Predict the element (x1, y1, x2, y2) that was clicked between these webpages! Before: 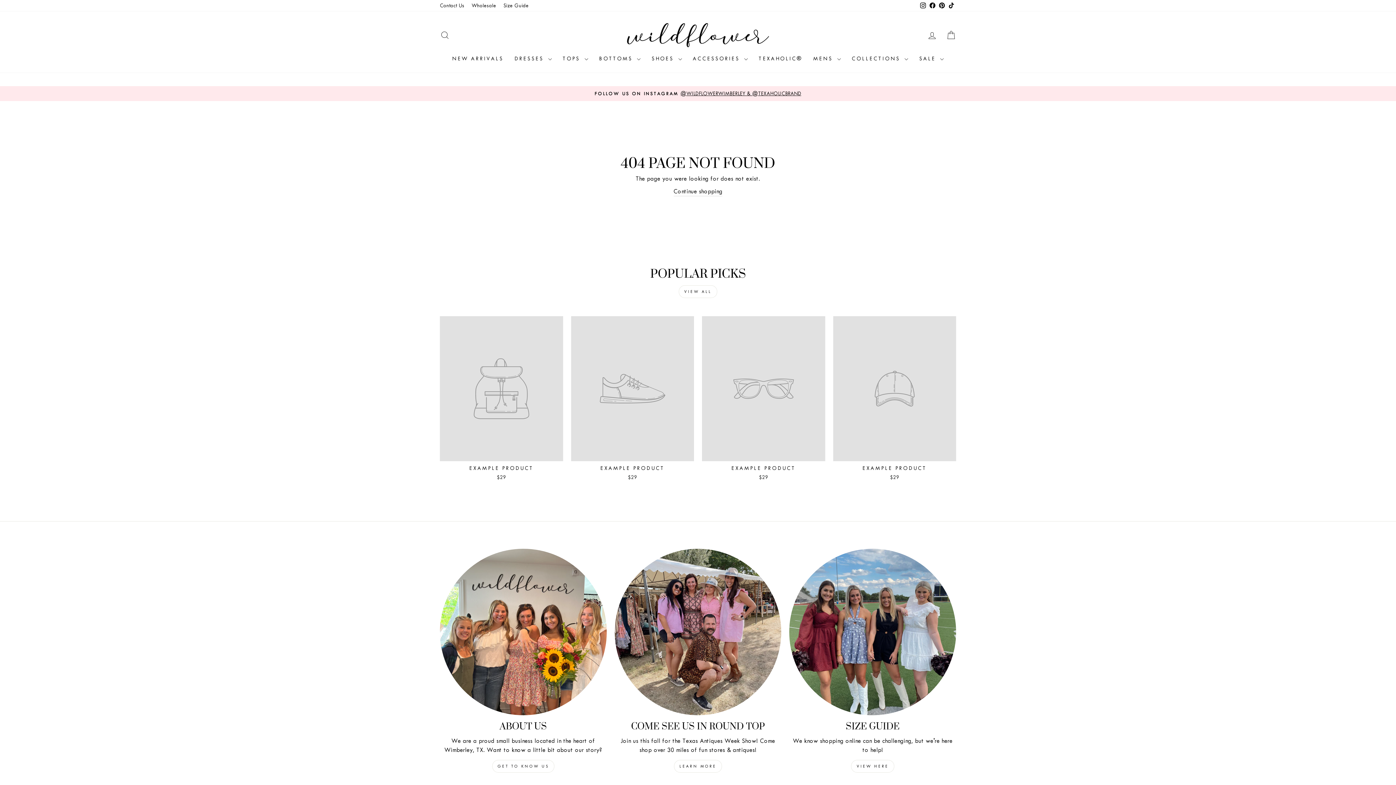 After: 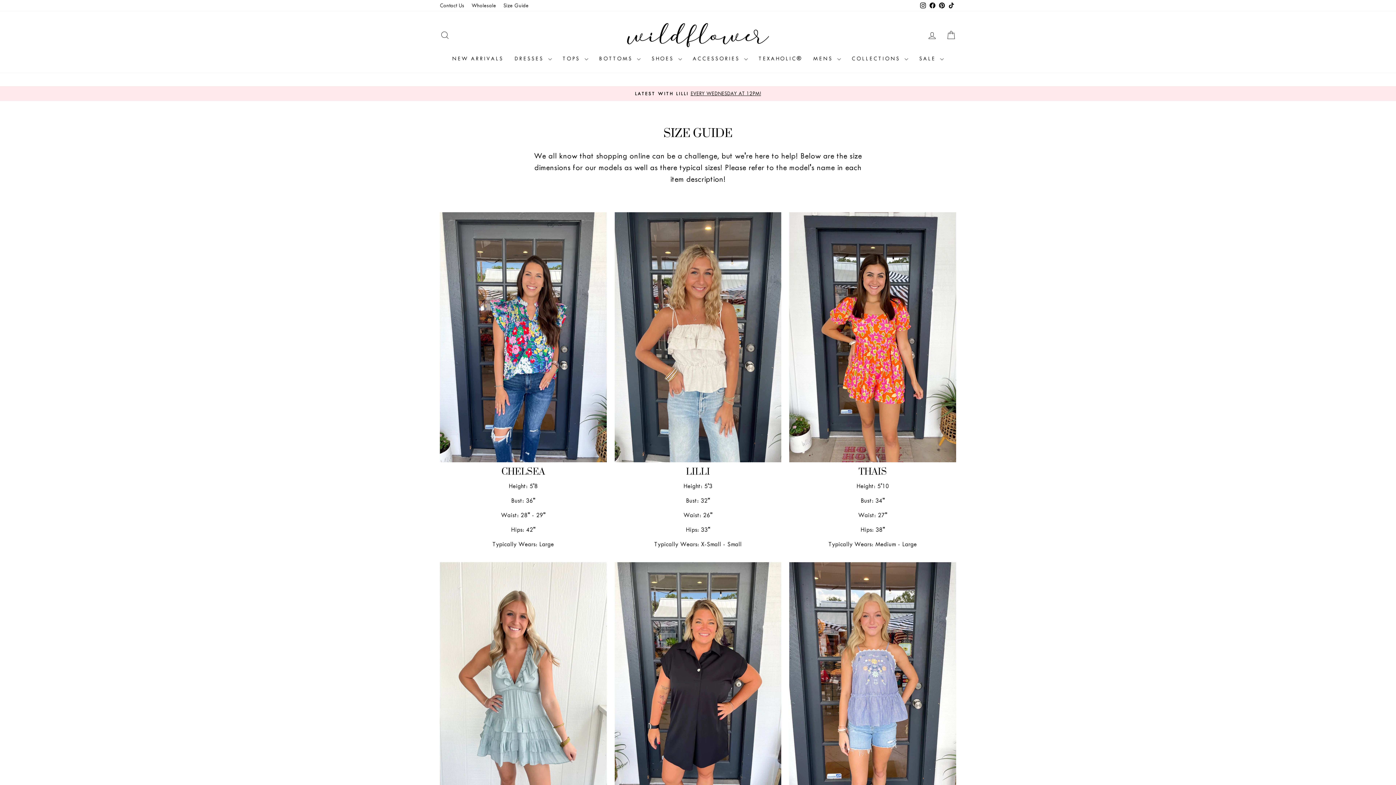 Action: label: Size Guide bbox: (499, 0, 532, 11)